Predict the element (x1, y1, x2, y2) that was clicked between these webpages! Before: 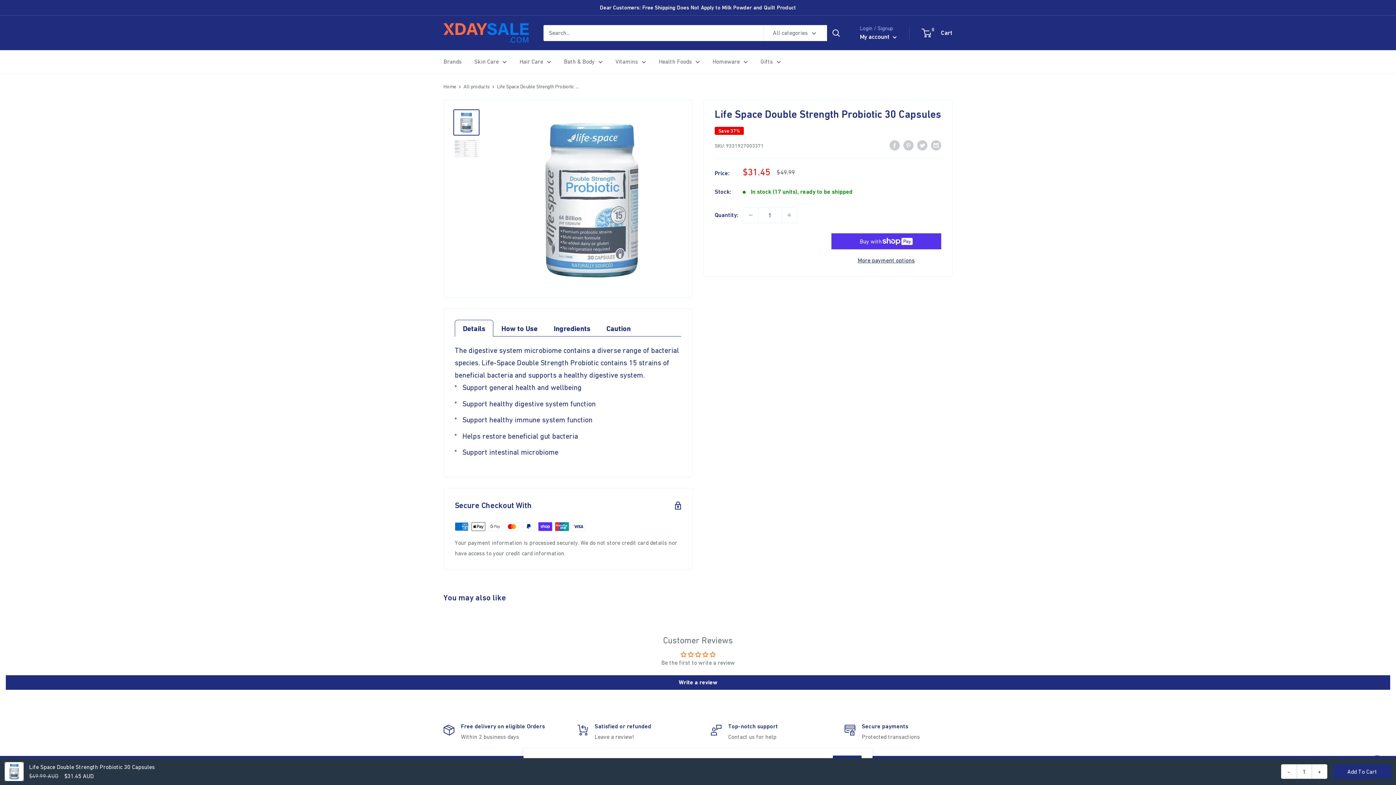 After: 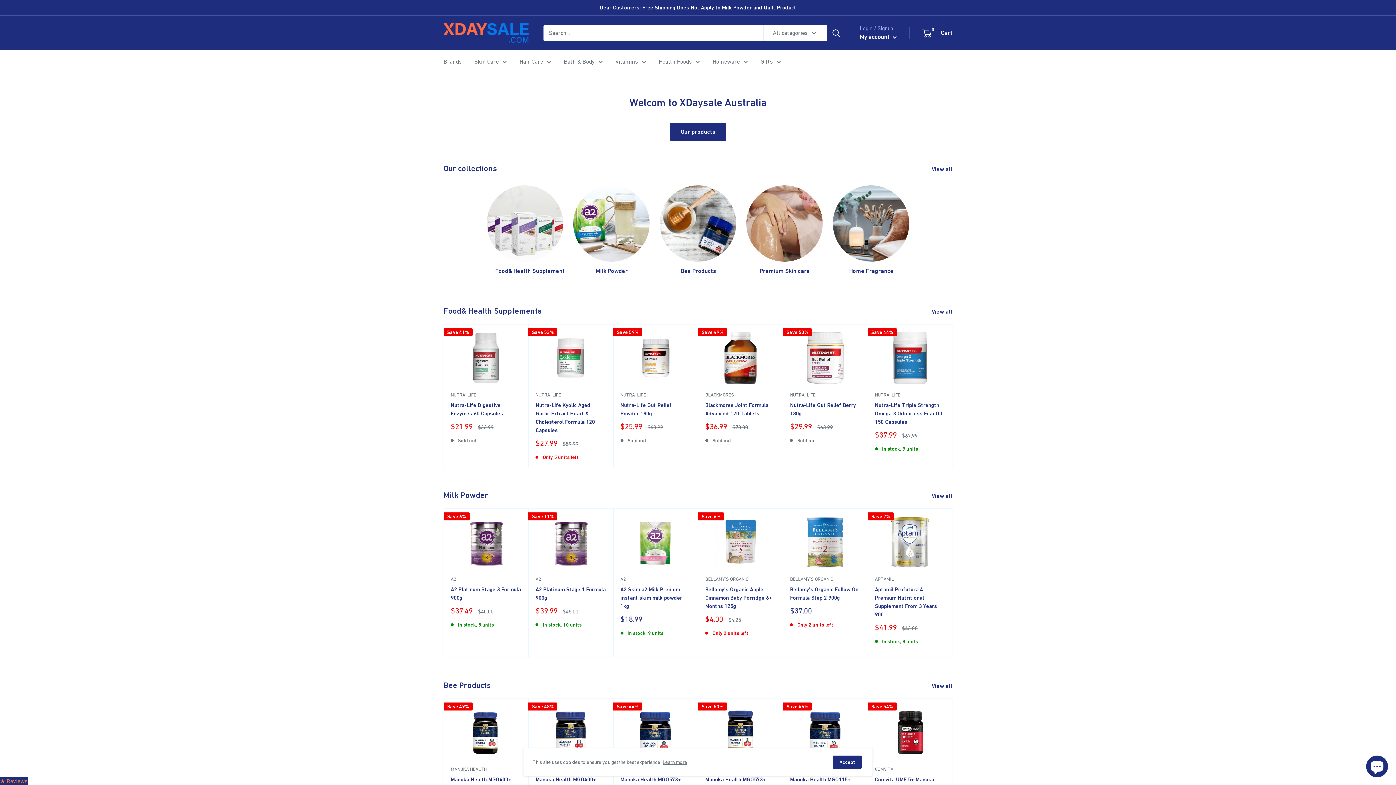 Action: label: XDaySale bbox: (443, 22, 529, 43)